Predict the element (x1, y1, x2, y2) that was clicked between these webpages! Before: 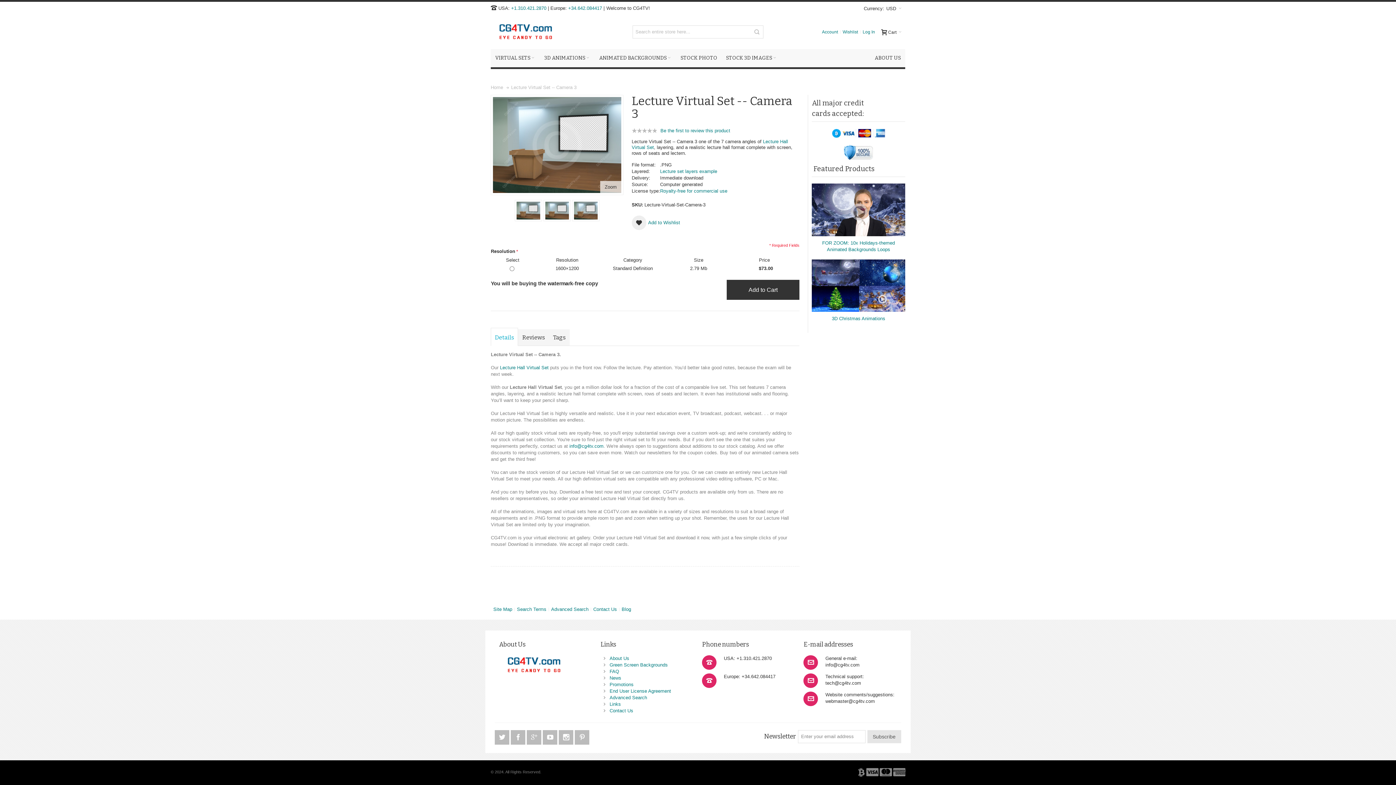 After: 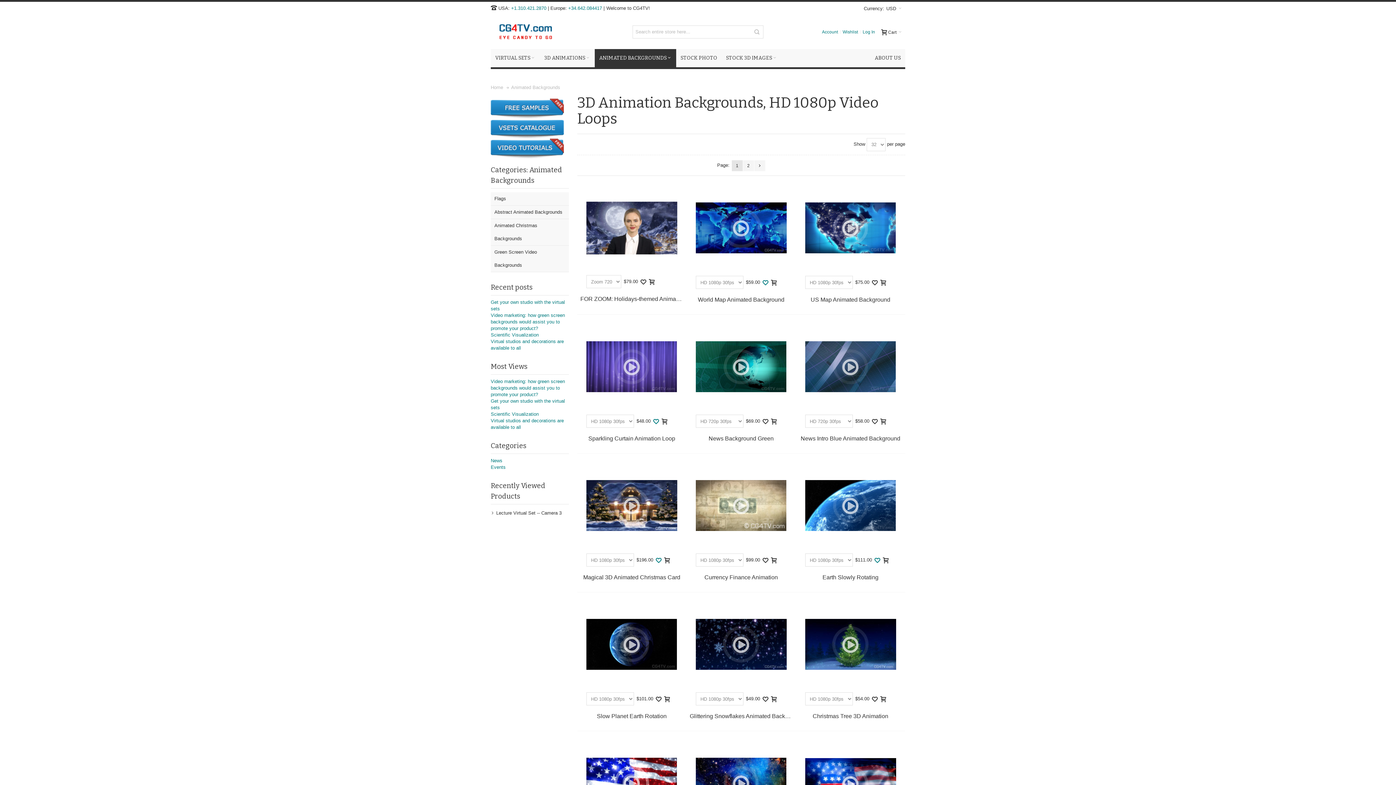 Action: bbox: (594, 49, 676, 67) label: ANIMATED BACKGROUNDS